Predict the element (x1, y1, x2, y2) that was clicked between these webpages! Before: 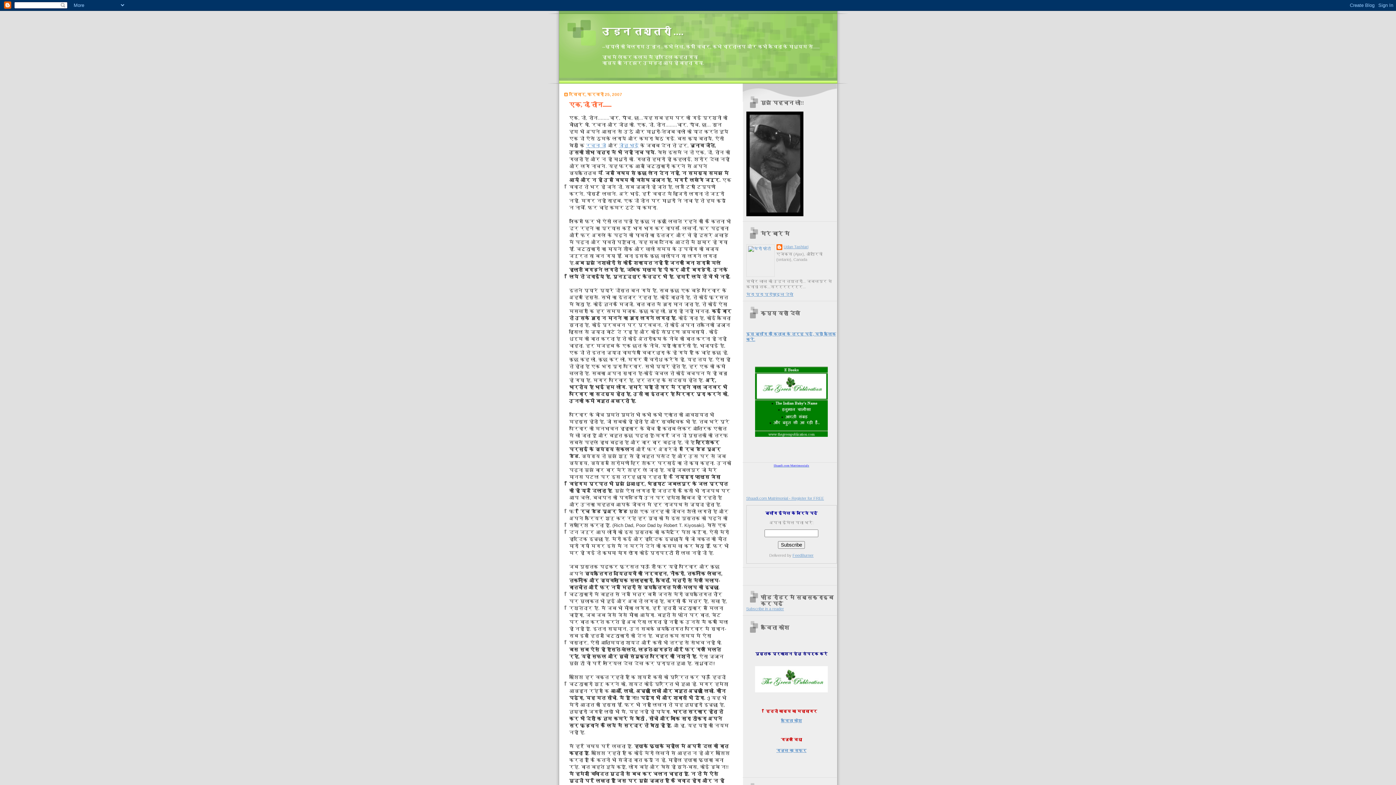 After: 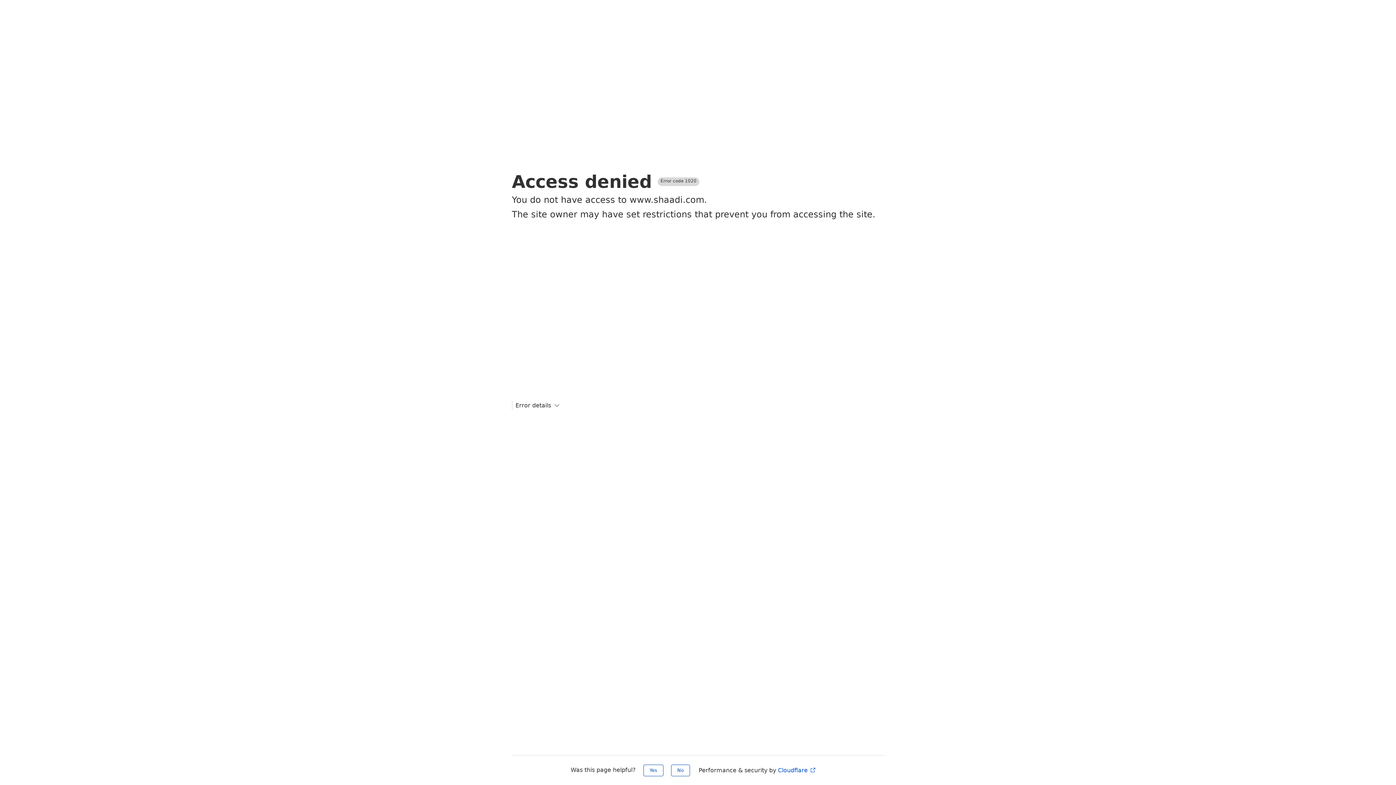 Action: label: Shaadi.com Matrimonial - Register for FREE bbox: (746, 496, 824, 500)